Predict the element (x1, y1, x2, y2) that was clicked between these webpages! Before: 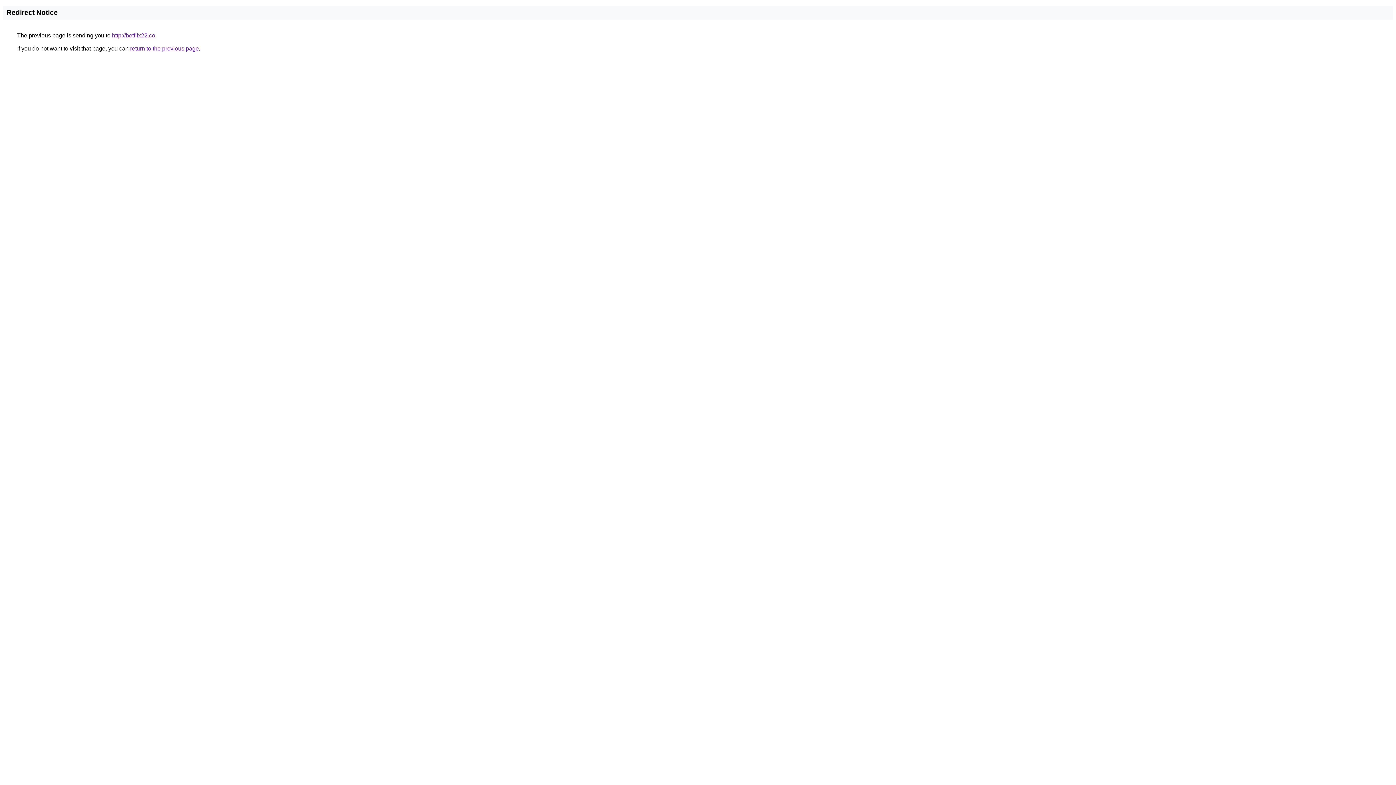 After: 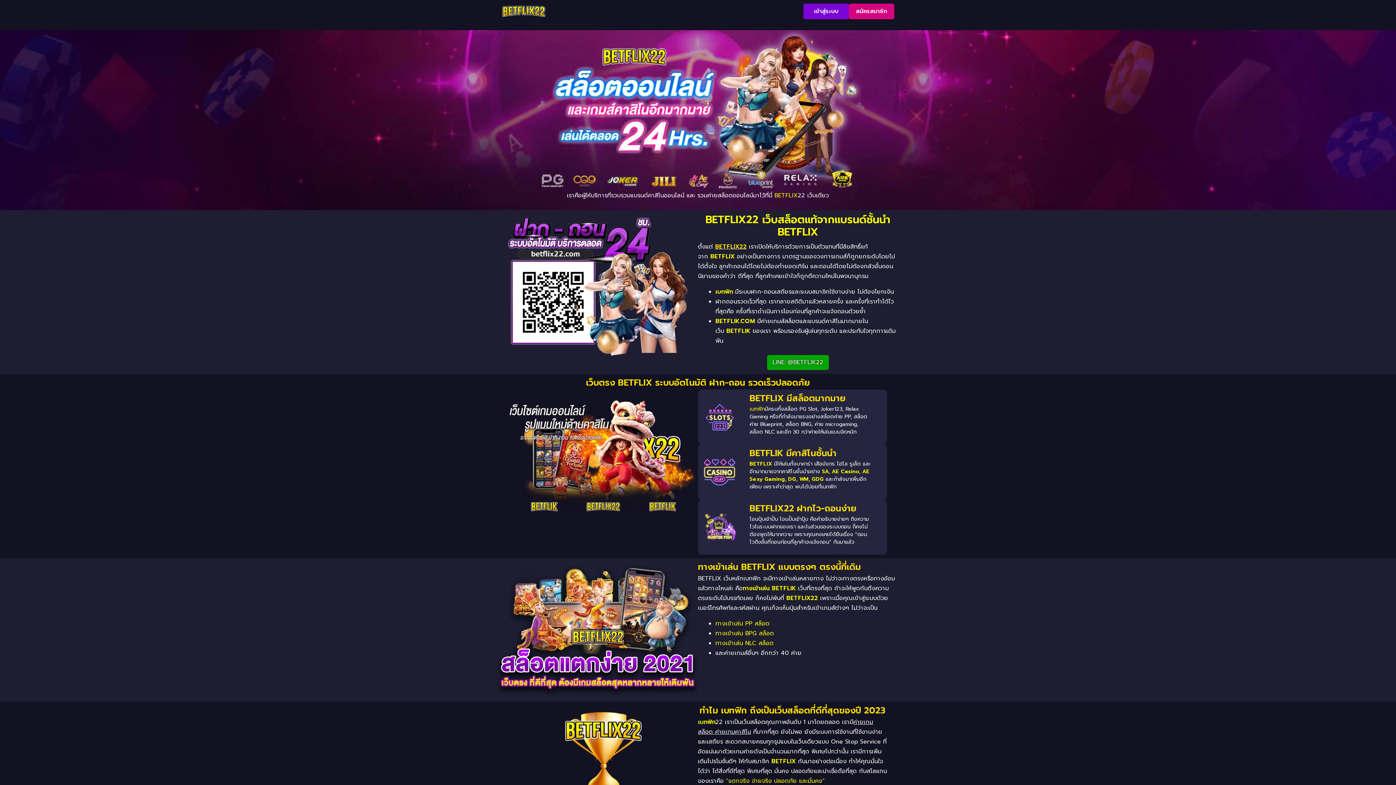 Action: label: http://betflix22.co bbox: (112, 32, 155, 38)